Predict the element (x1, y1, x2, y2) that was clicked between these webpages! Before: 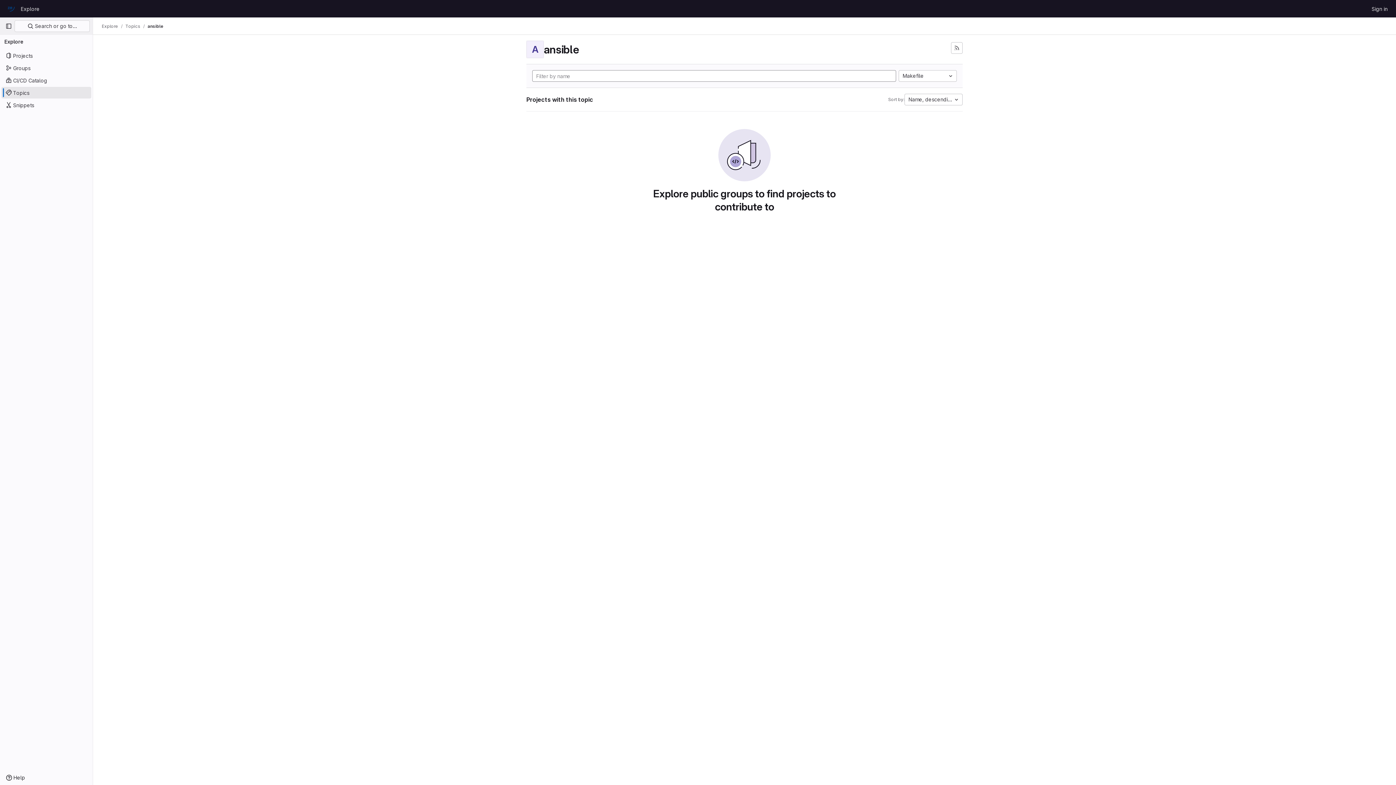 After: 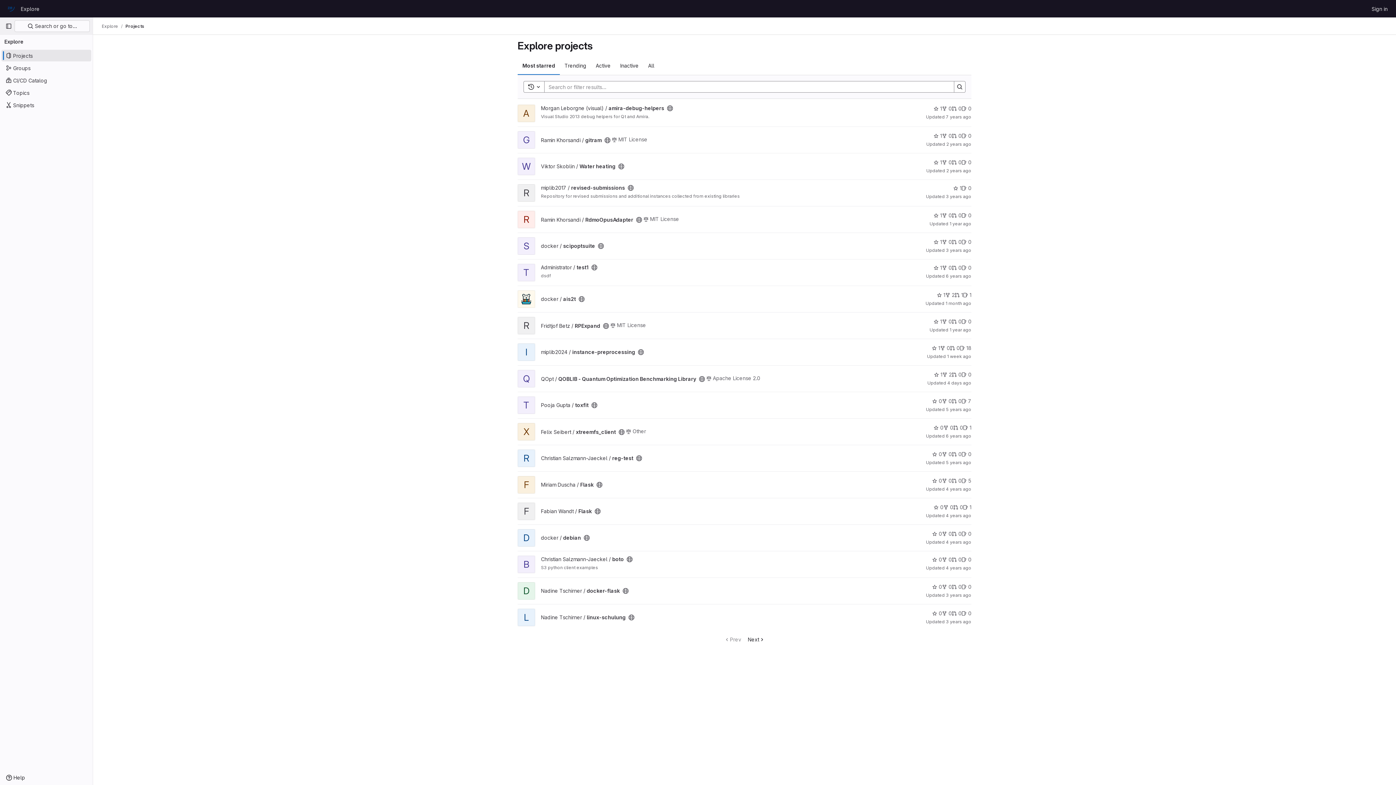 Action: bbox: (1, 49, 91, 61) label: Projects